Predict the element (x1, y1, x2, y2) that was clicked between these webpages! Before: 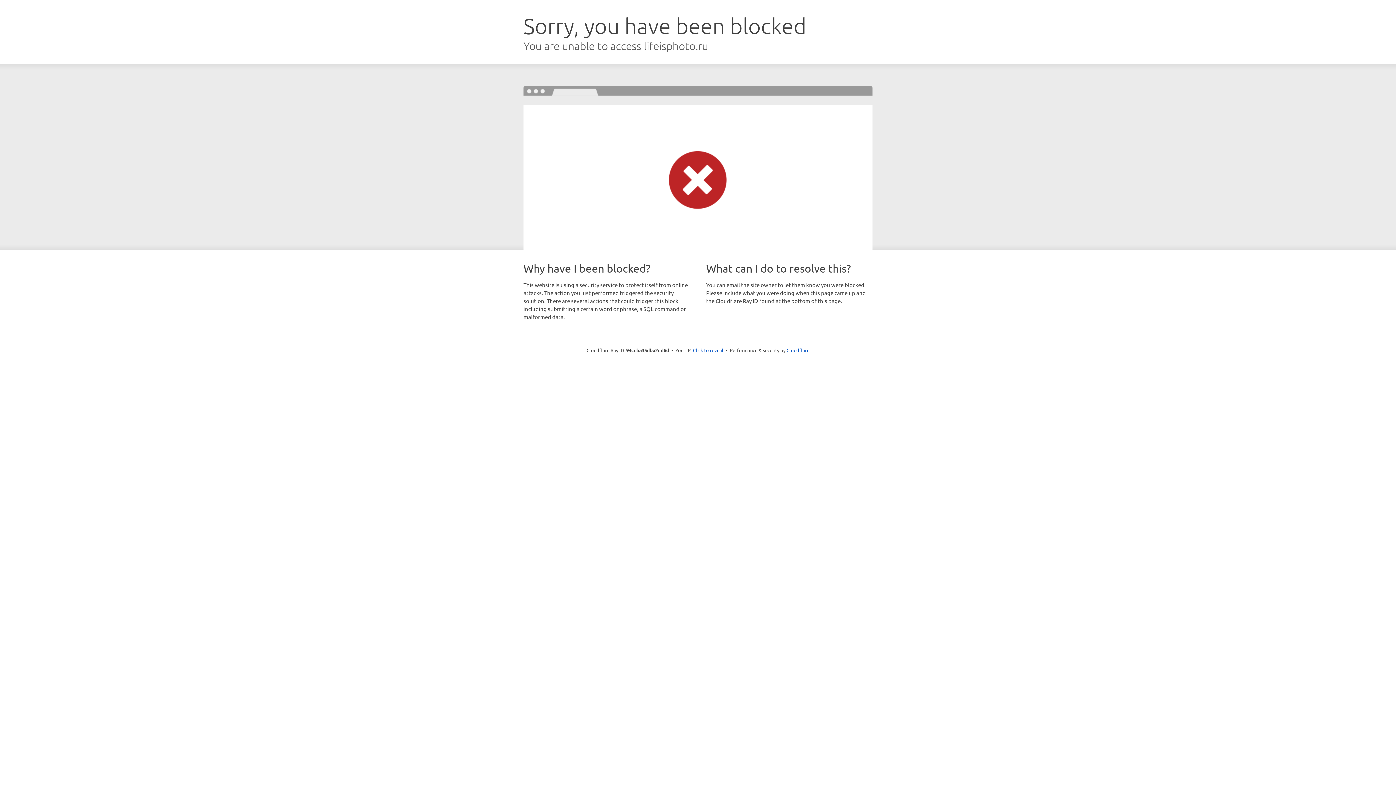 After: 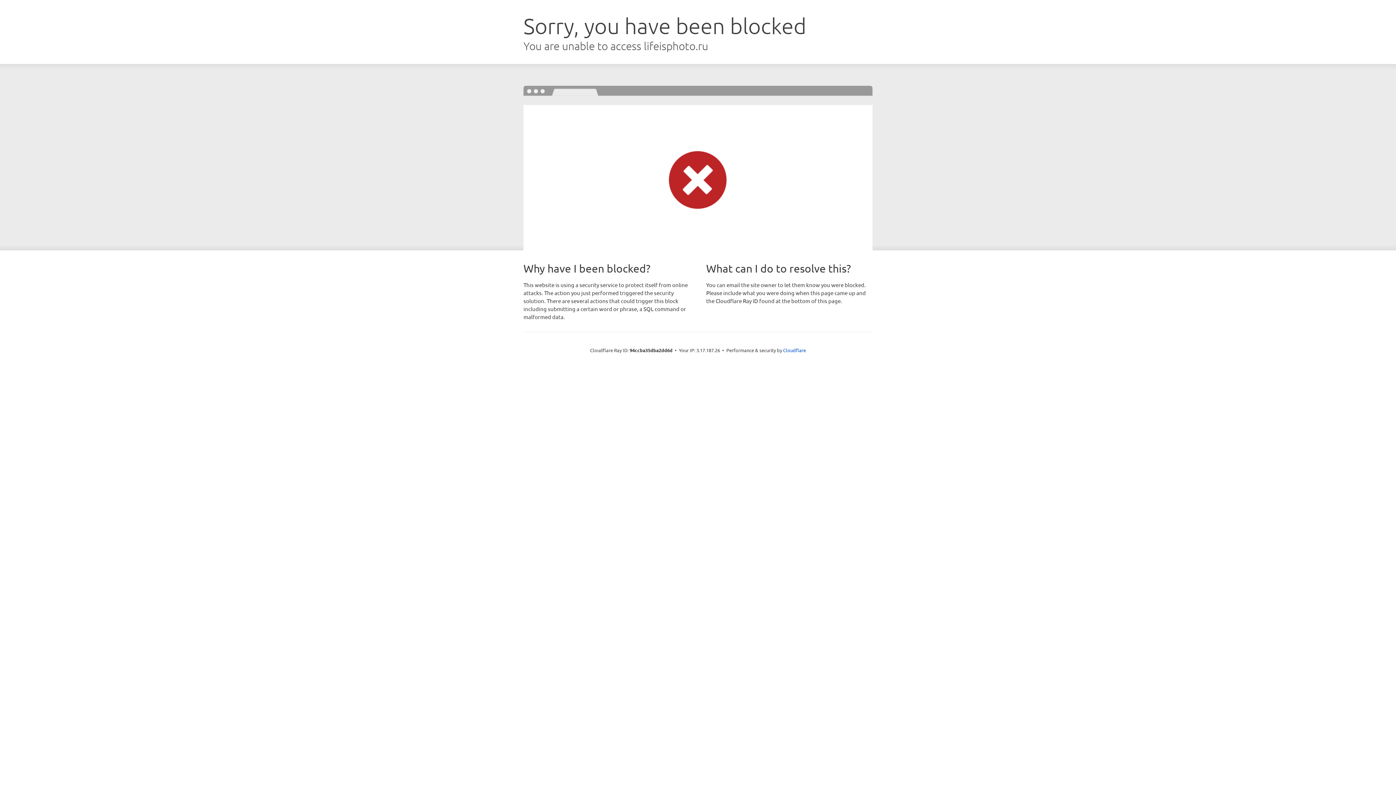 Action: label: Click to reveal bbox: (693, 346, 723, 353)